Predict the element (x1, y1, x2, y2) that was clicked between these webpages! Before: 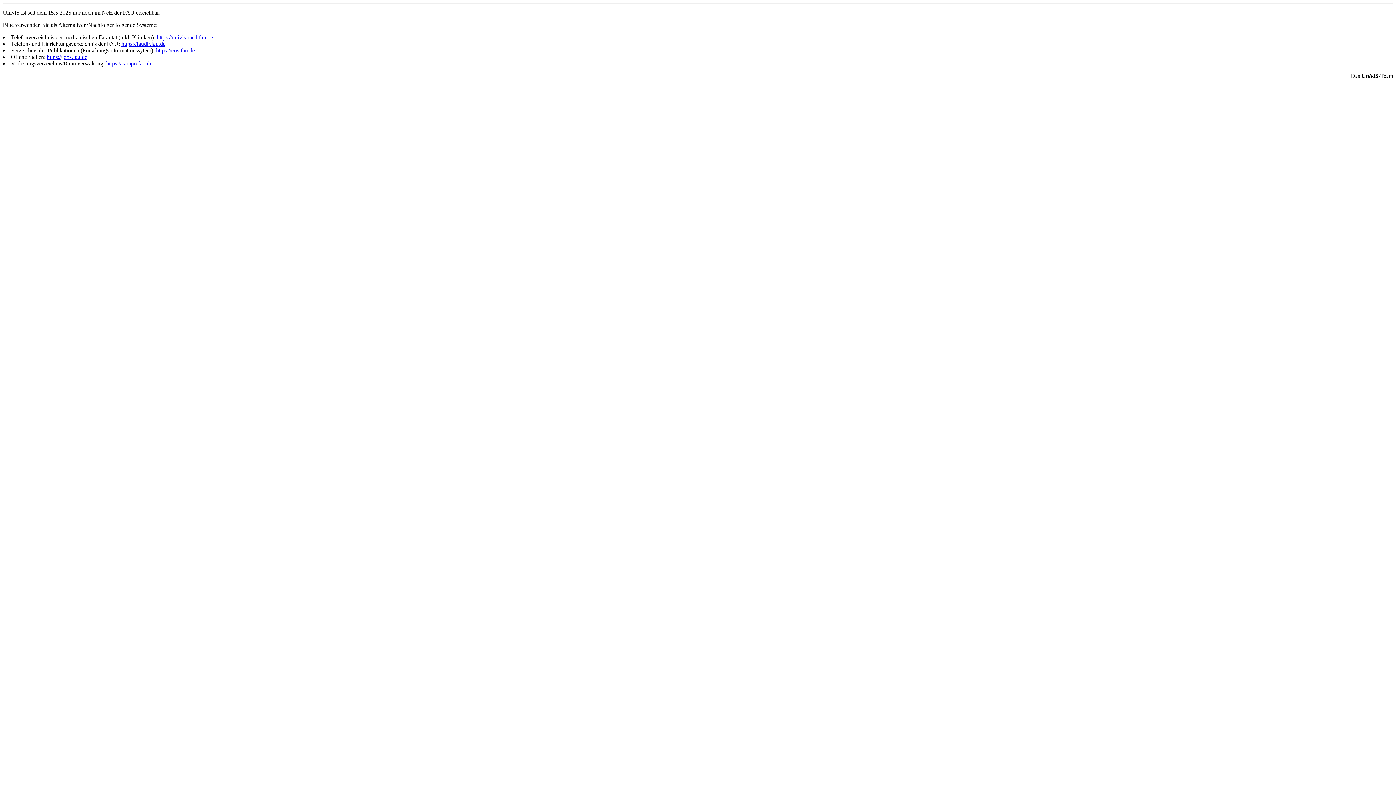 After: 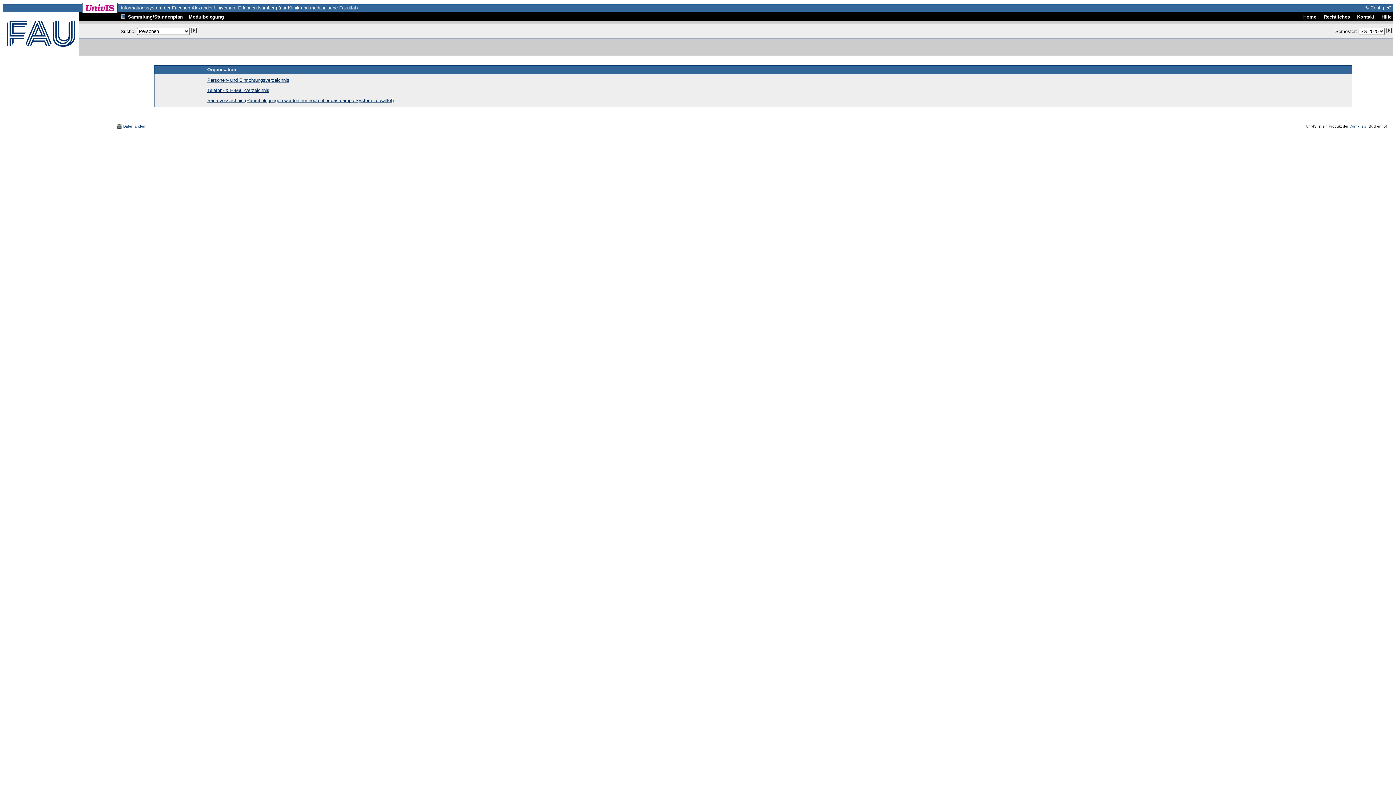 Action: bbox: (156, 34, 213, 40) label: https://univis-med.fau.de